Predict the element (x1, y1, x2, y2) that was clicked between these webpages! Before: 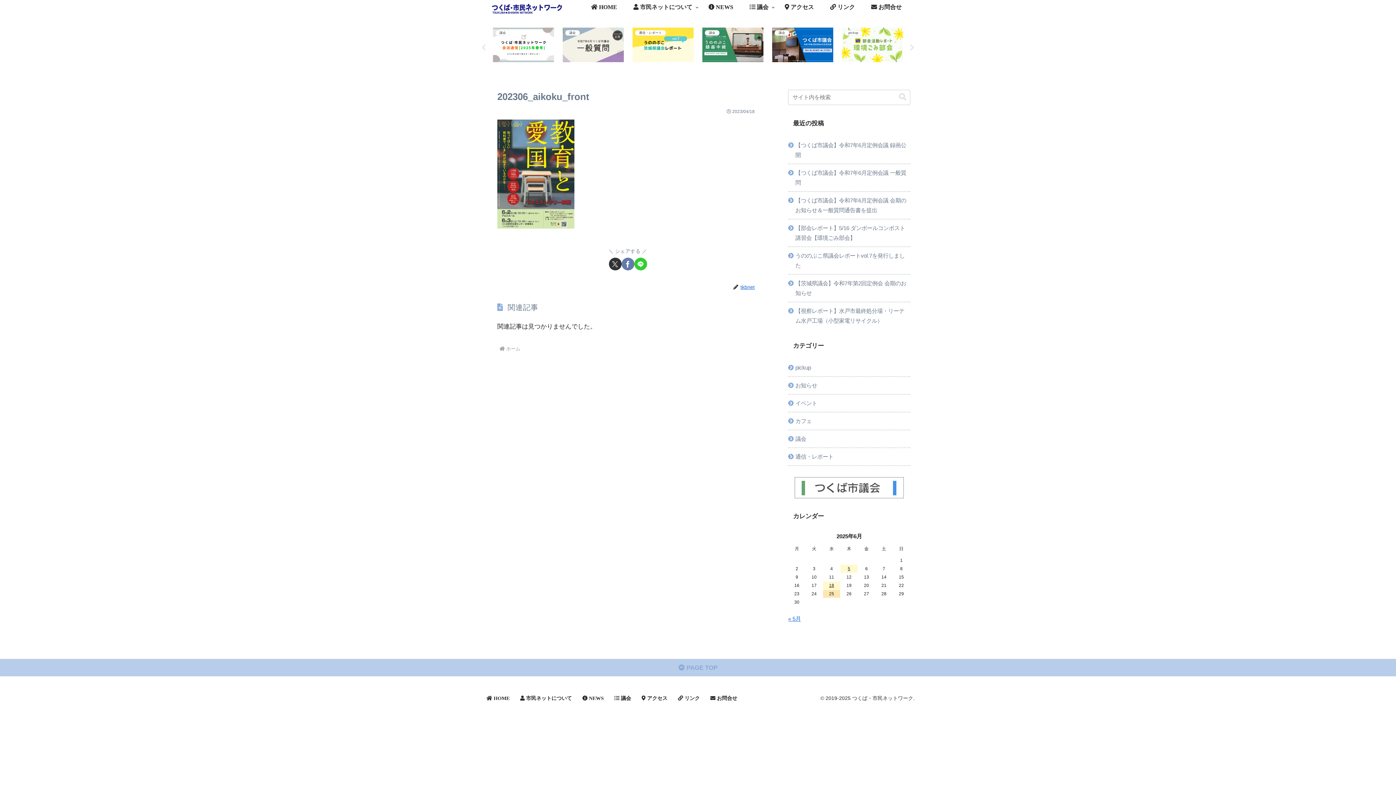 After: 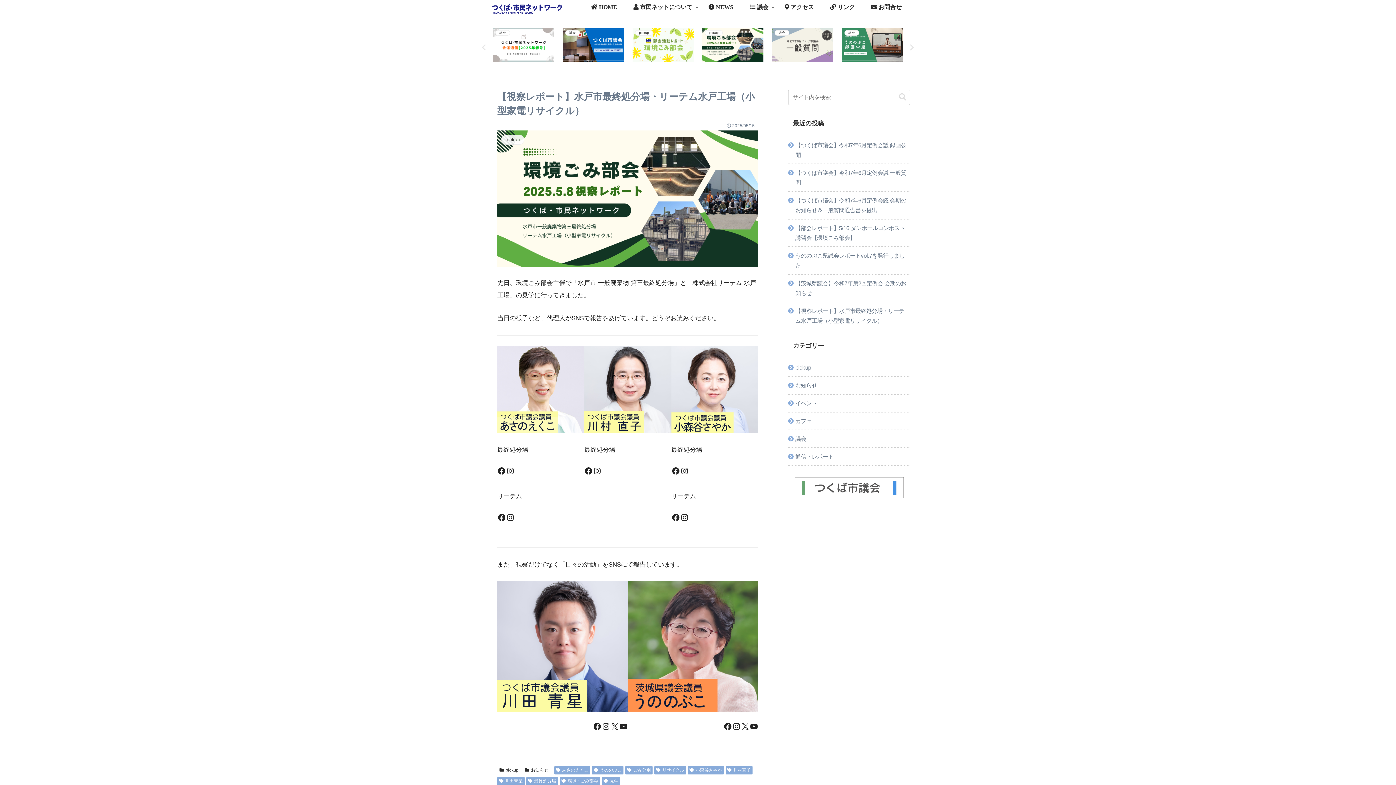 Action: label: 【視察レポート】水戸市最終処分場・リーテム水戸工場（小型家電リサイクル） bbox: (788, 302, 910, 329)